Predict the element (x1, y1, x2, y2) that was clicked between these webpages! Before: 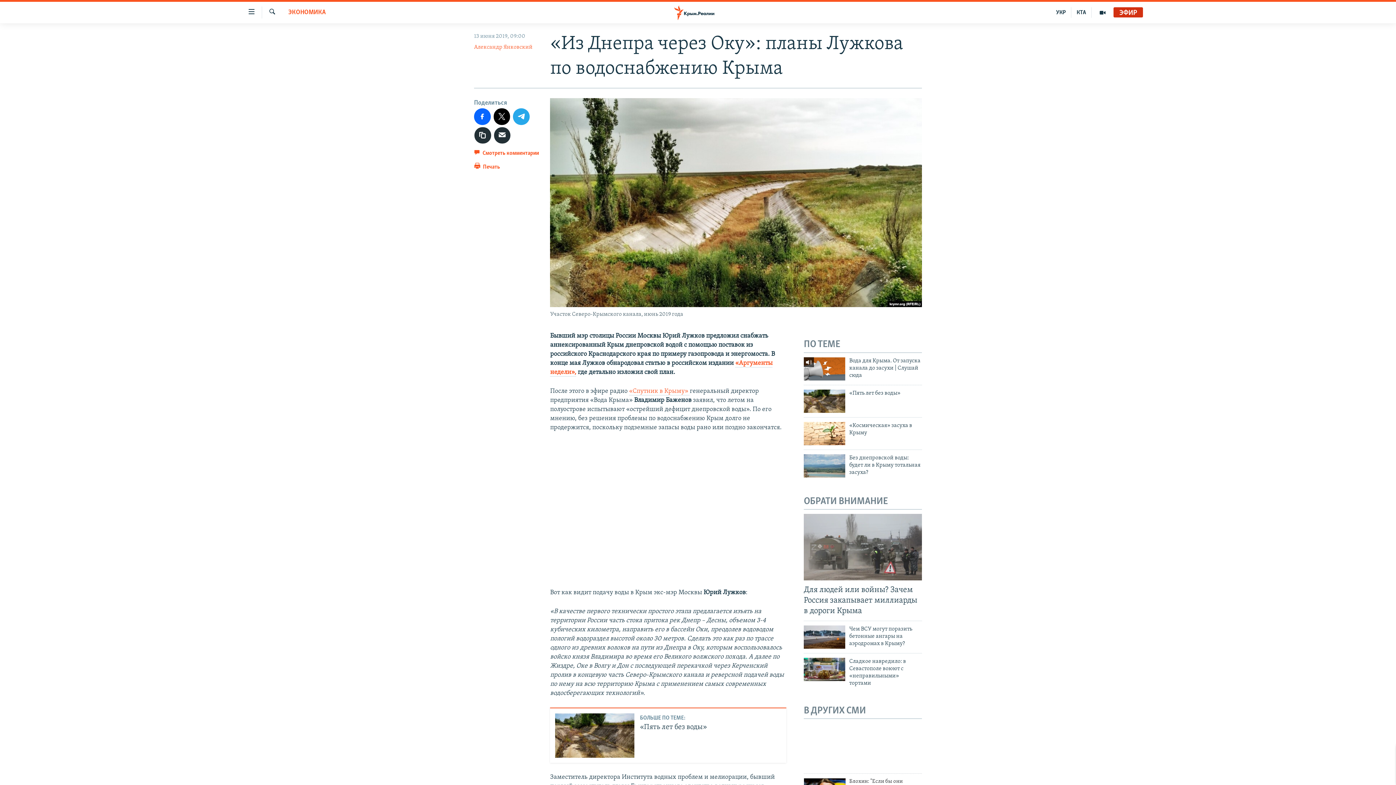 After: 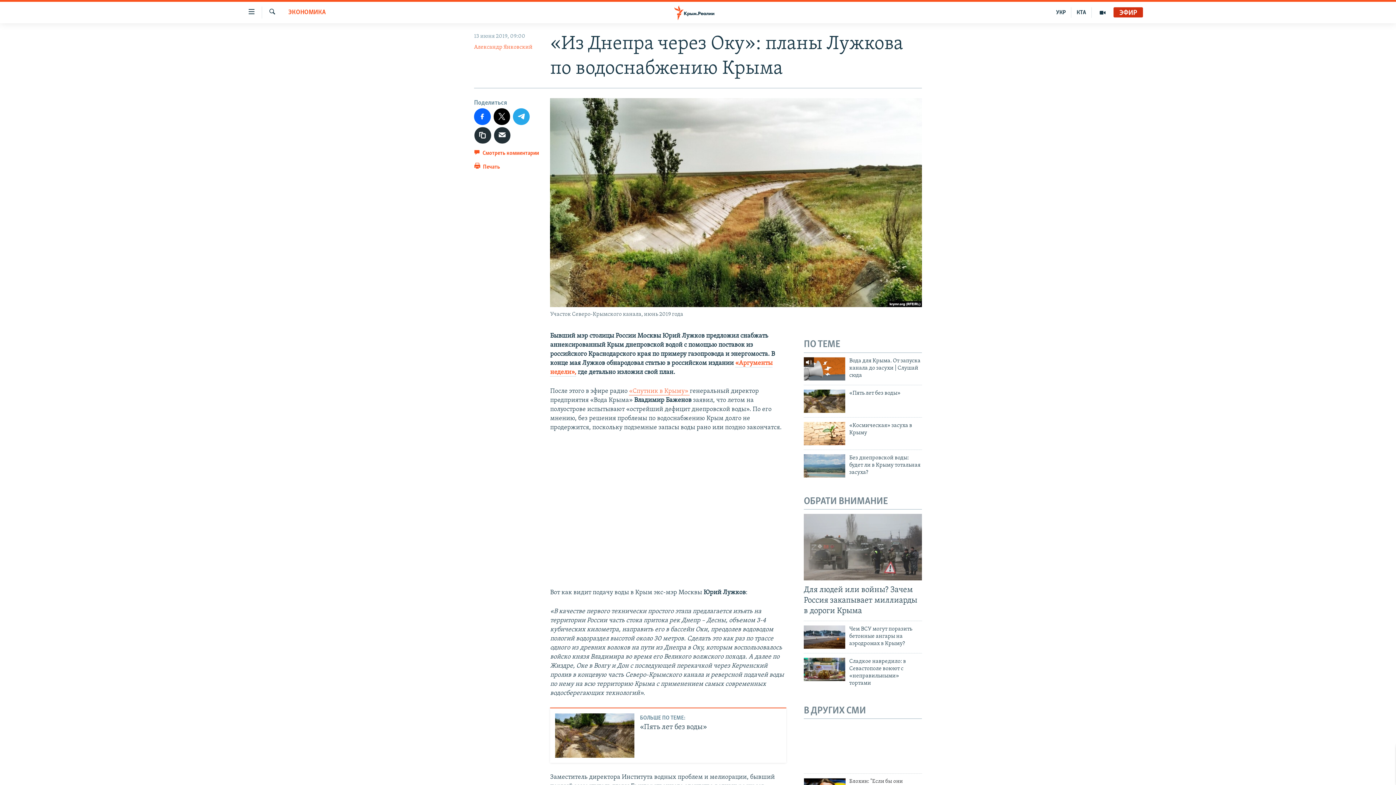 Action: bbox: (629, 388, 689, 395) label: «Спутник в Крыму» 